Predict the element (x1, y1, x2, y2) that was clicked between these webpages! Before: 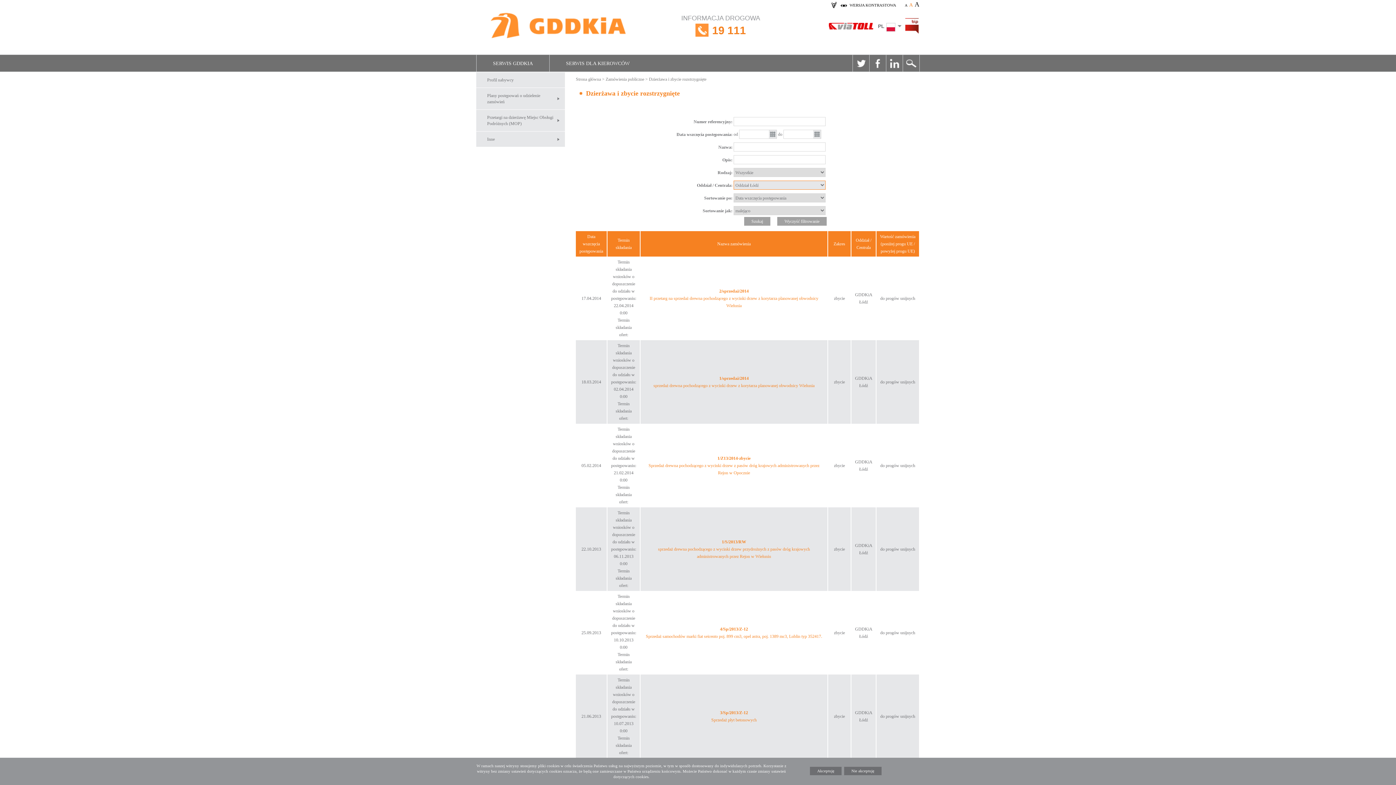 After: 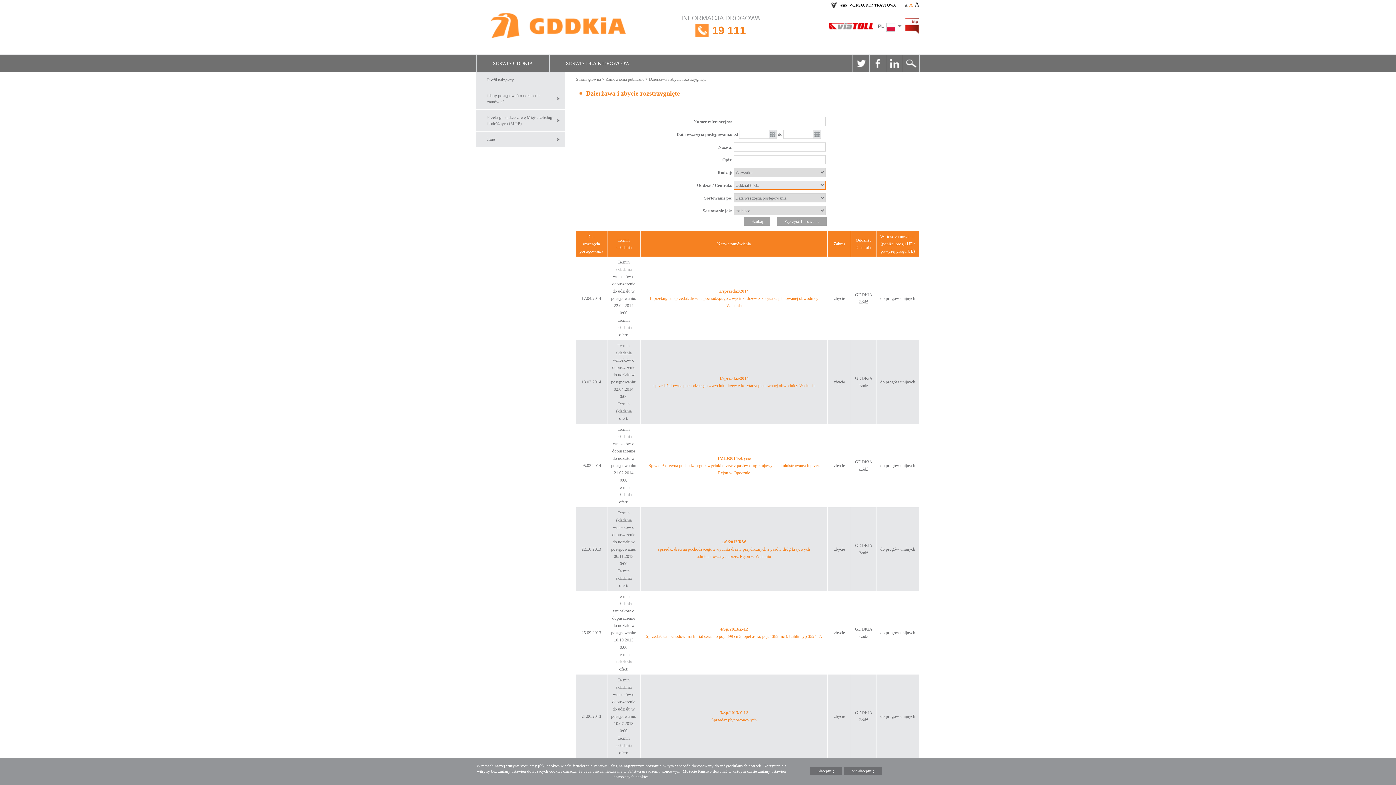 Action: bbox: (844, 767, 881, 775) label: Nie akceptuję